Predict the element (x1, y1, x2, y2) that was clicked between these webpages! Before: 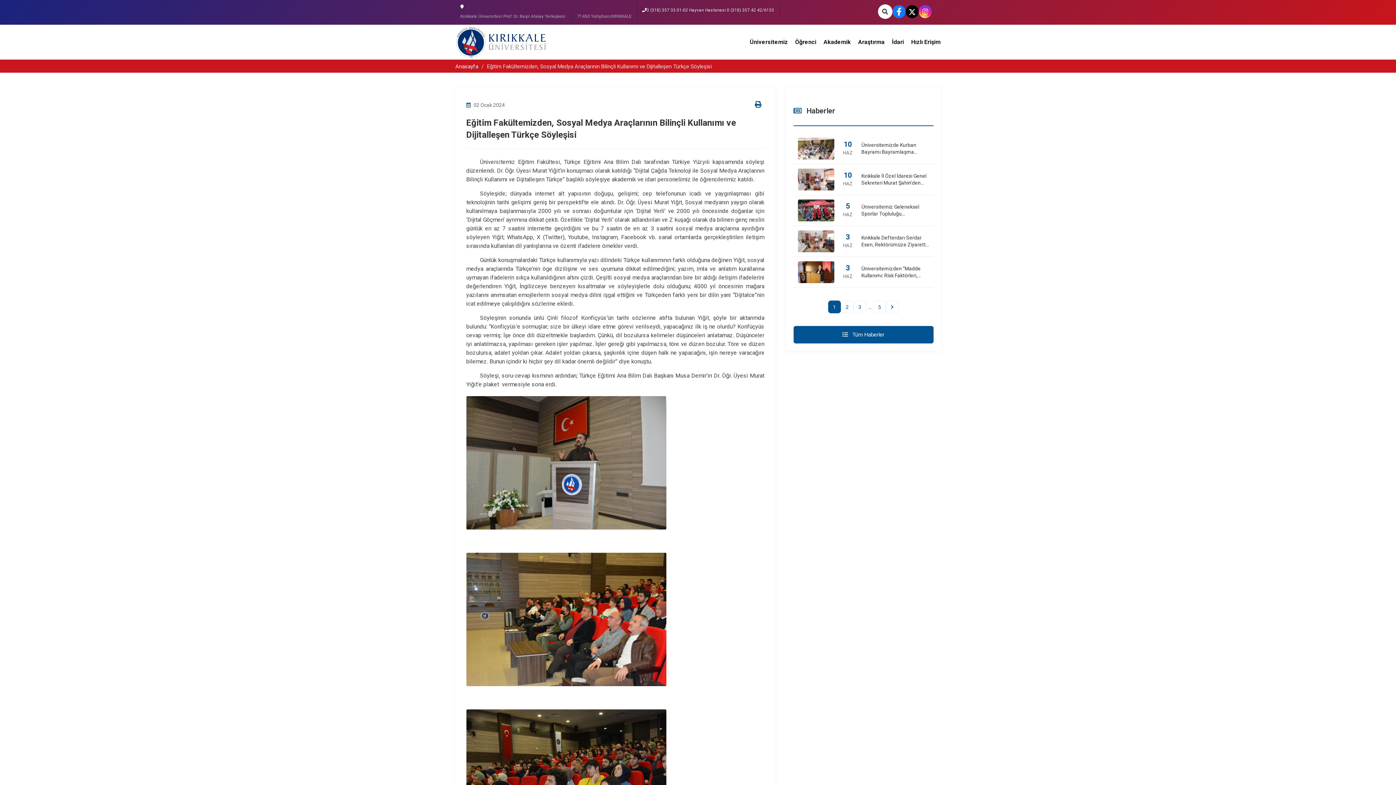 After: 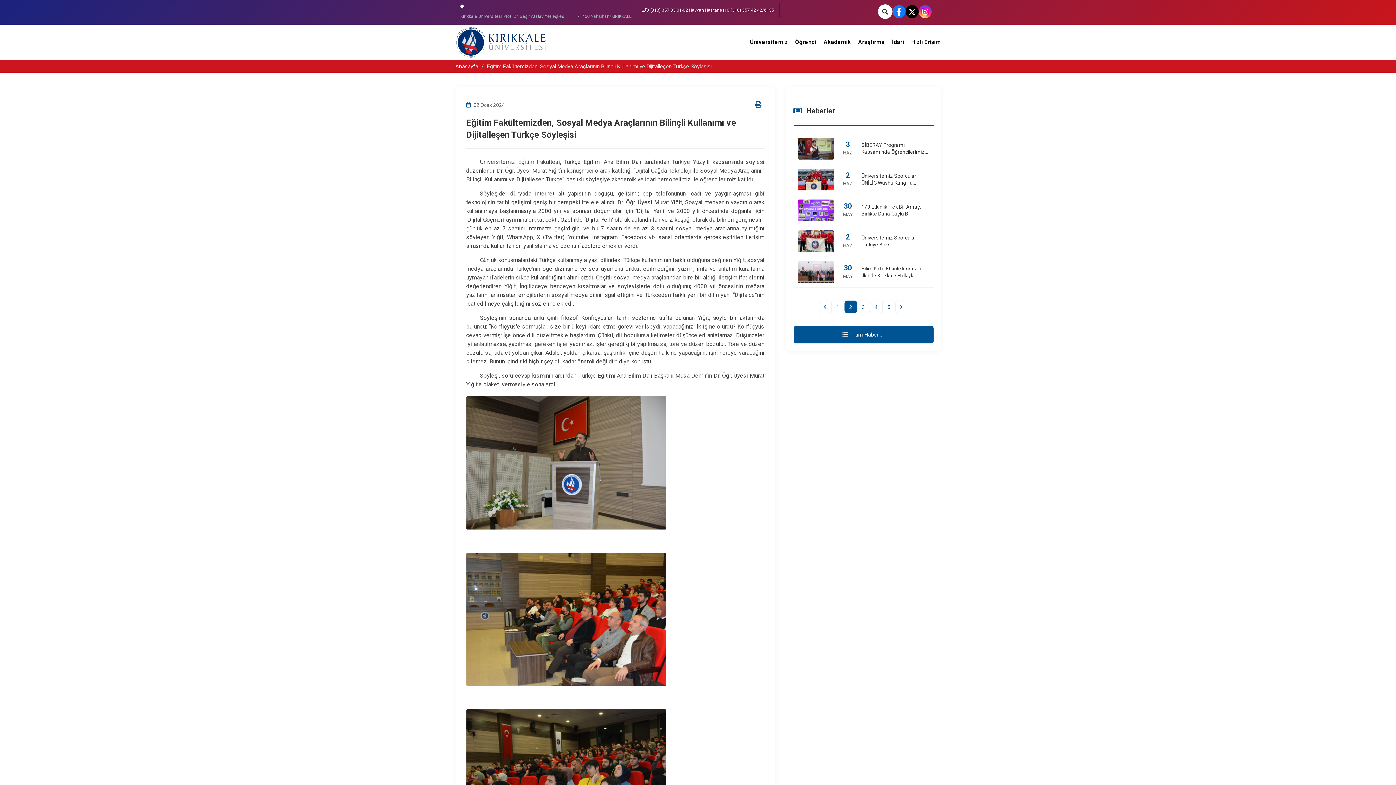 Action: label: 2 bbox: (841, 300, 853, 313)